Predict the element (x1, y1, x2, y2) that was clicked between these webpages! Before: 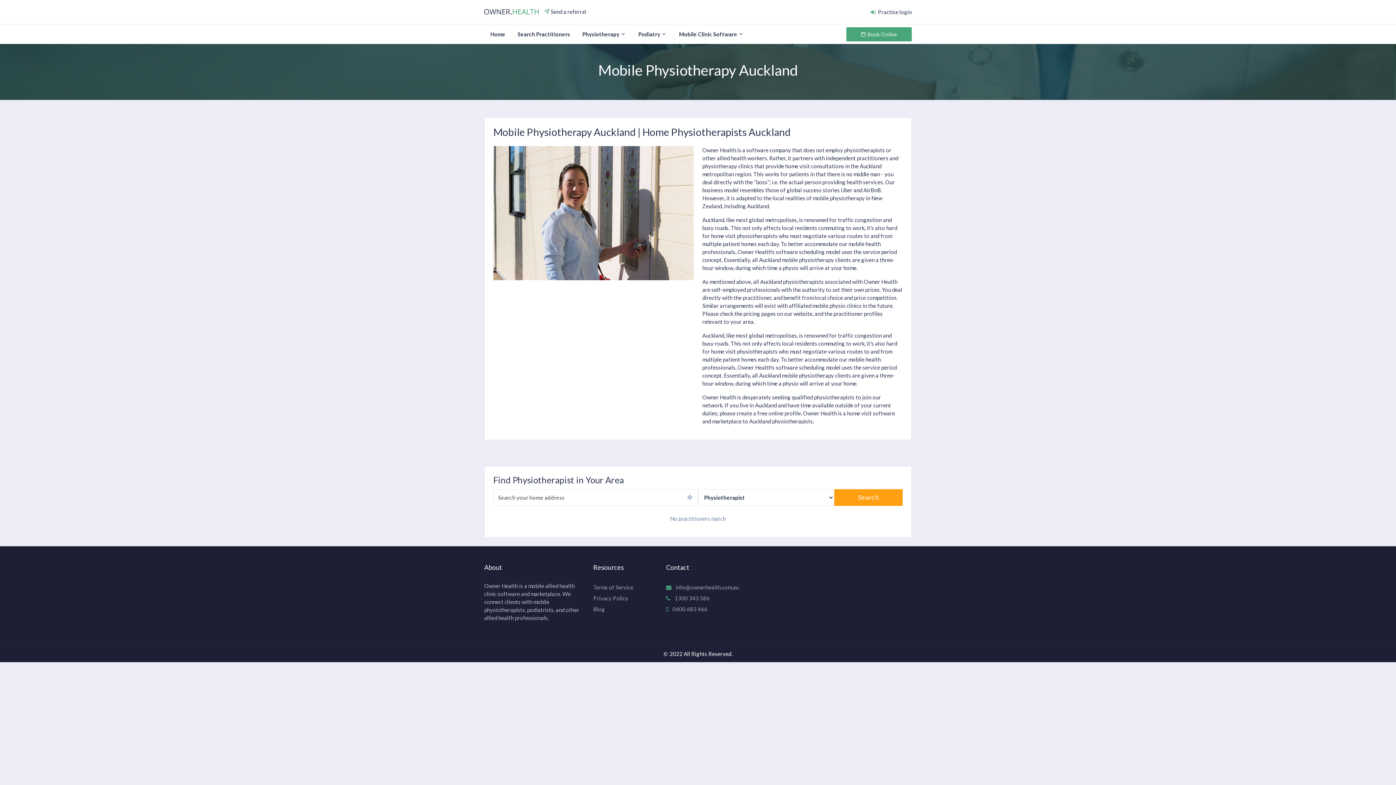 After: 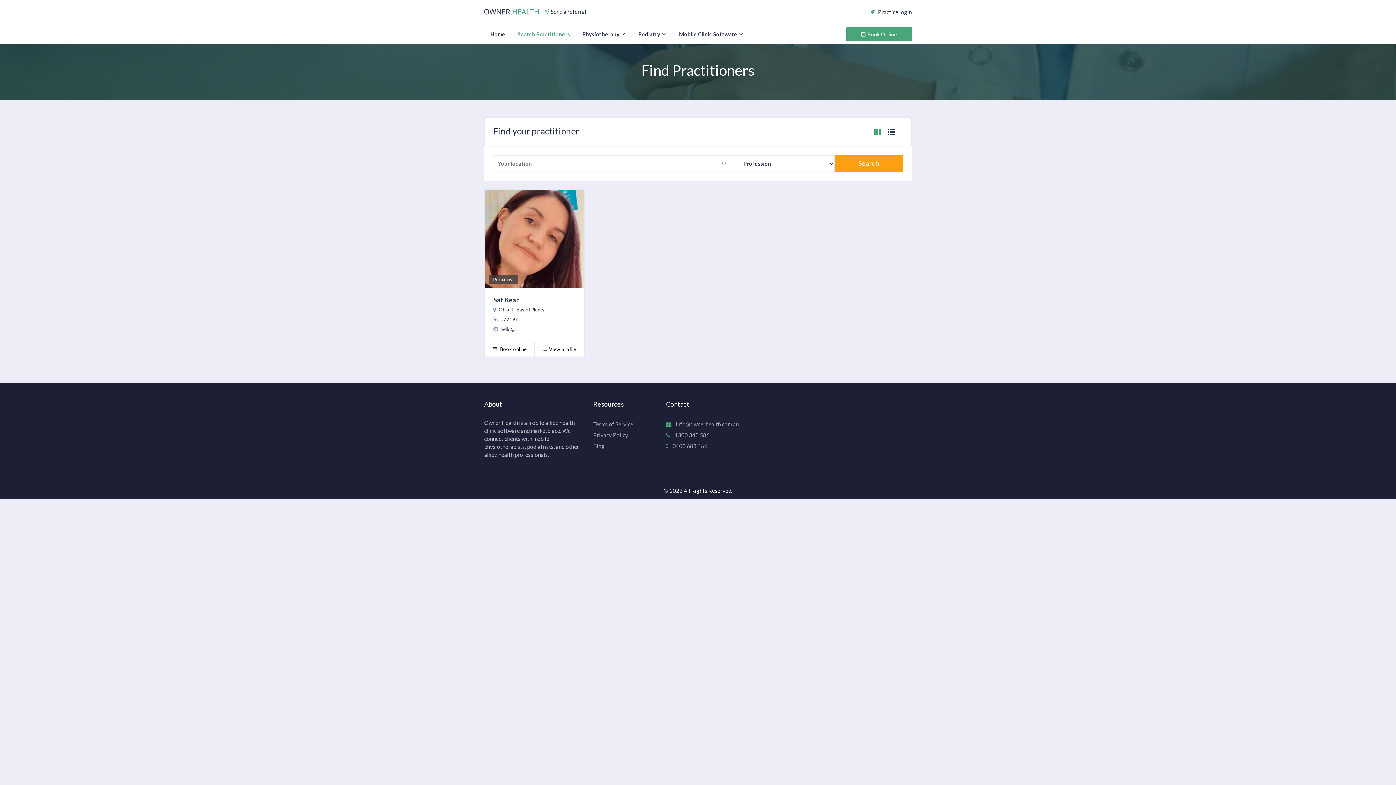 Action: bbox: (512, 26, 575, 41) label: Search Practitioners